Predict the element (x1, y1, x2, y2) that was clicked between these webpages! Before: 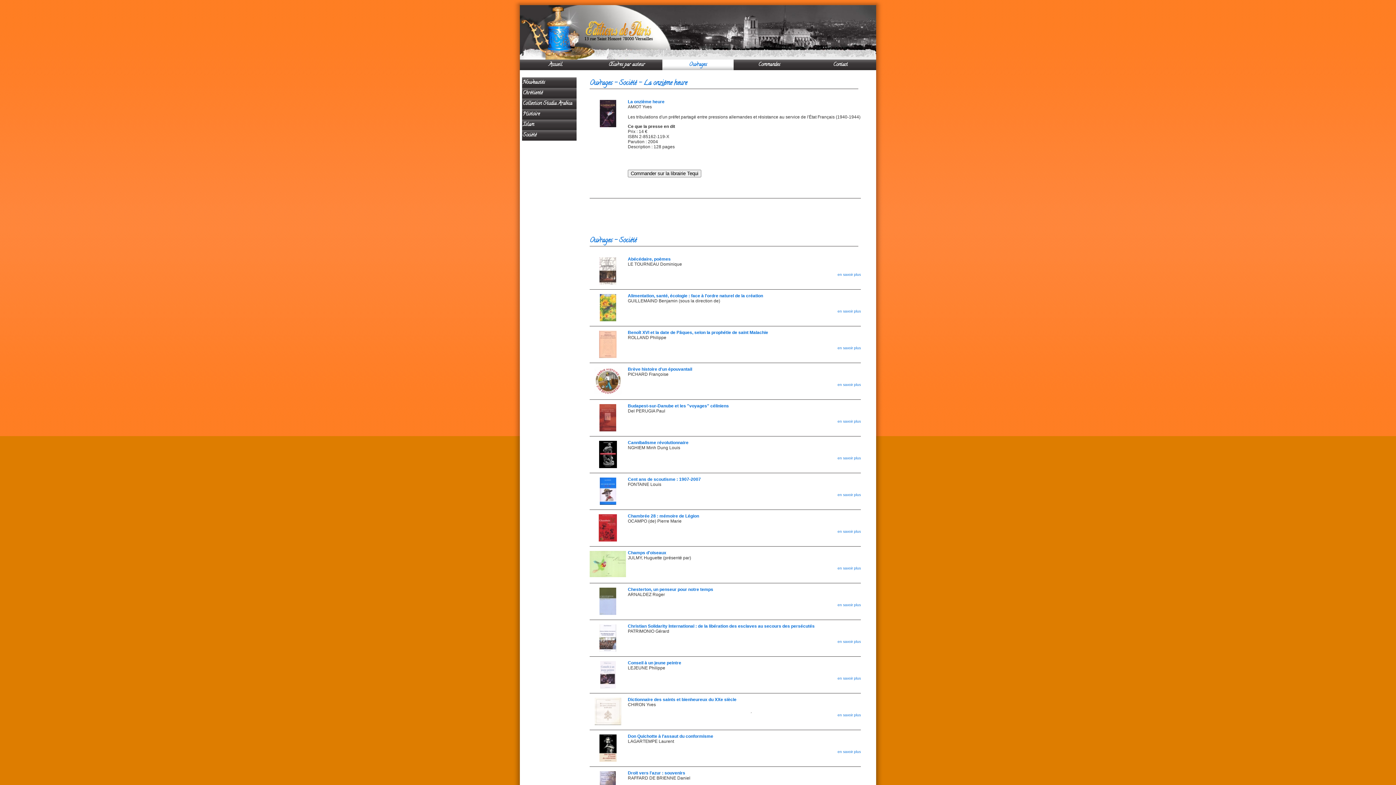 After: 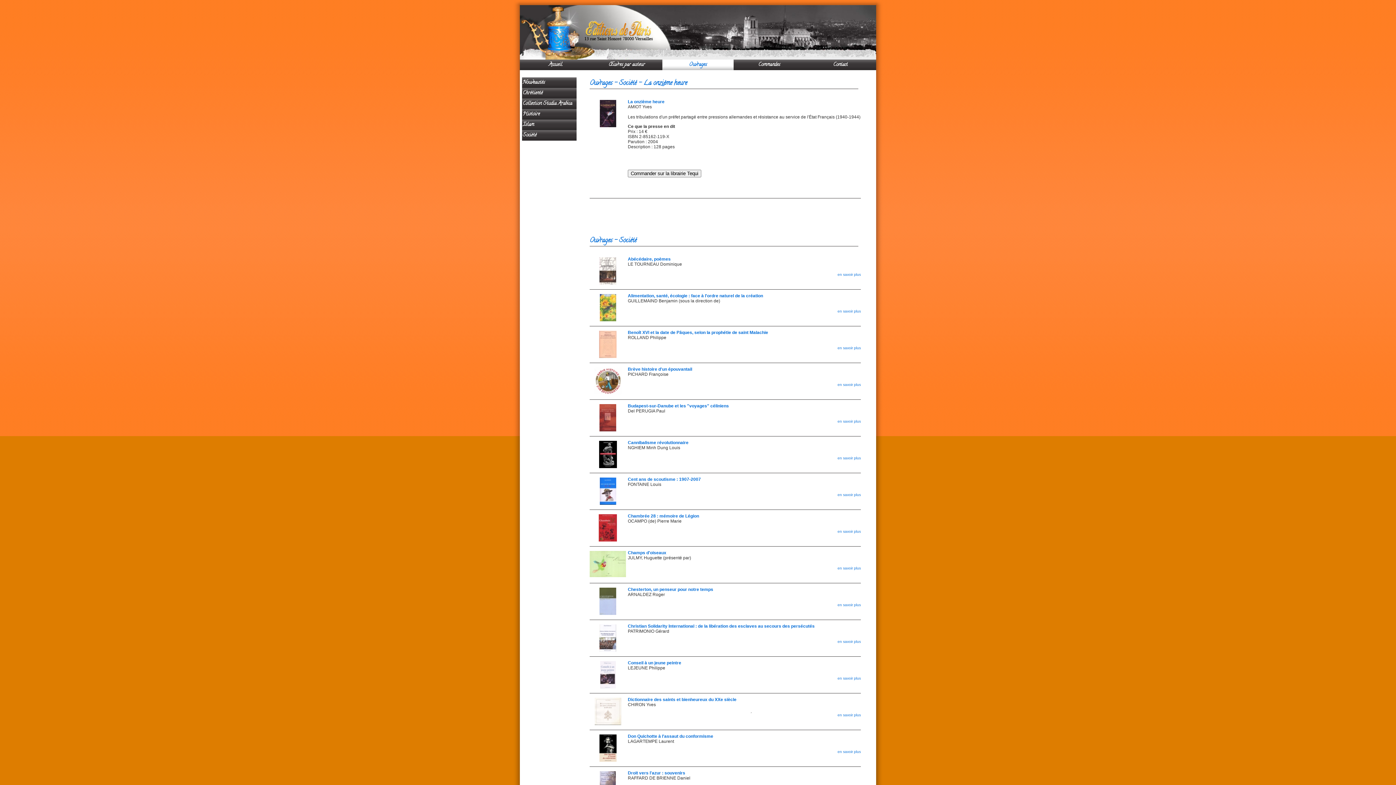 Action: bbox: (628, 734, 713, 739) label: Don Quichotte à l'assaut du conformisme